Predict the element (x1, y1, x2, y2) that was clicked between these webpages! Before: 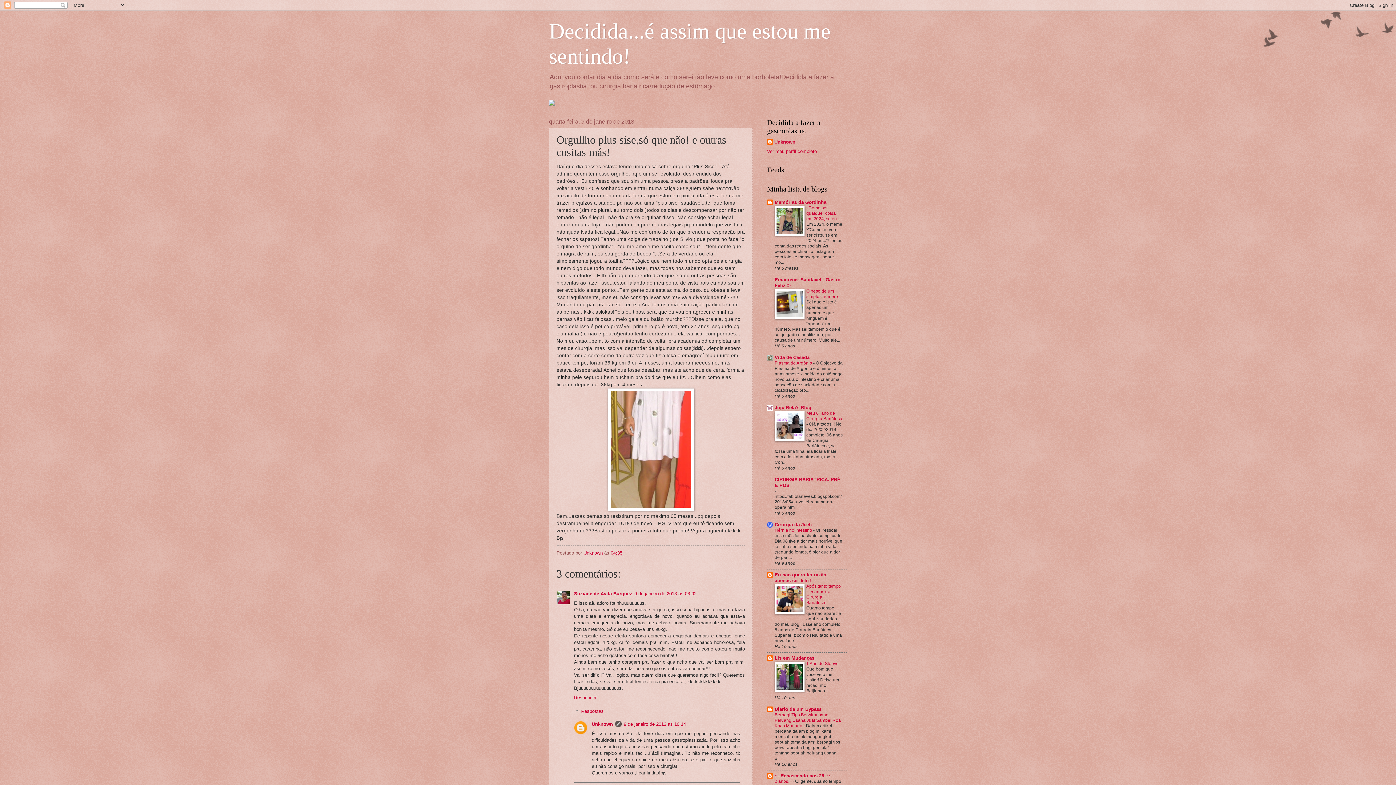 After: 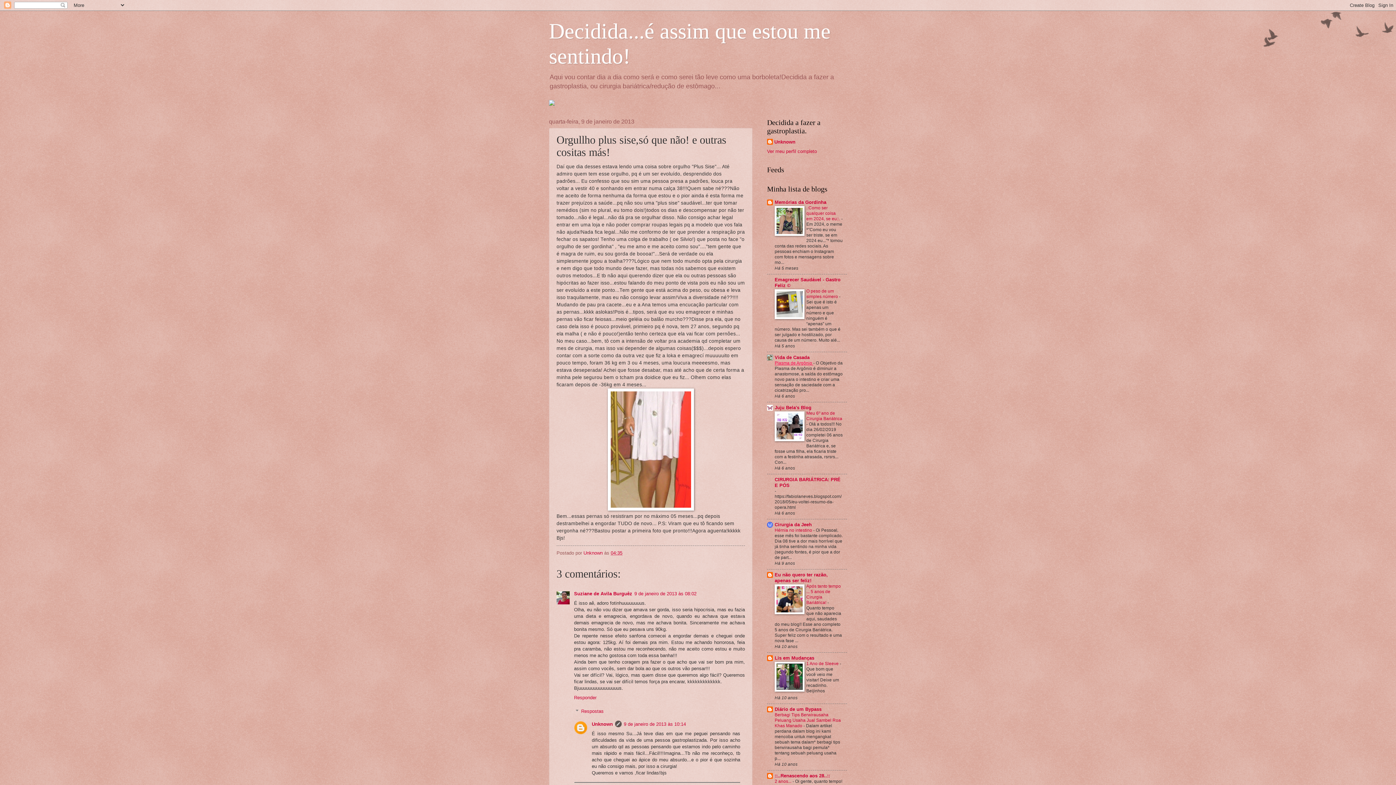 Action: label: Plasma de Argônio  bbox: (774, 360, 813, 365)